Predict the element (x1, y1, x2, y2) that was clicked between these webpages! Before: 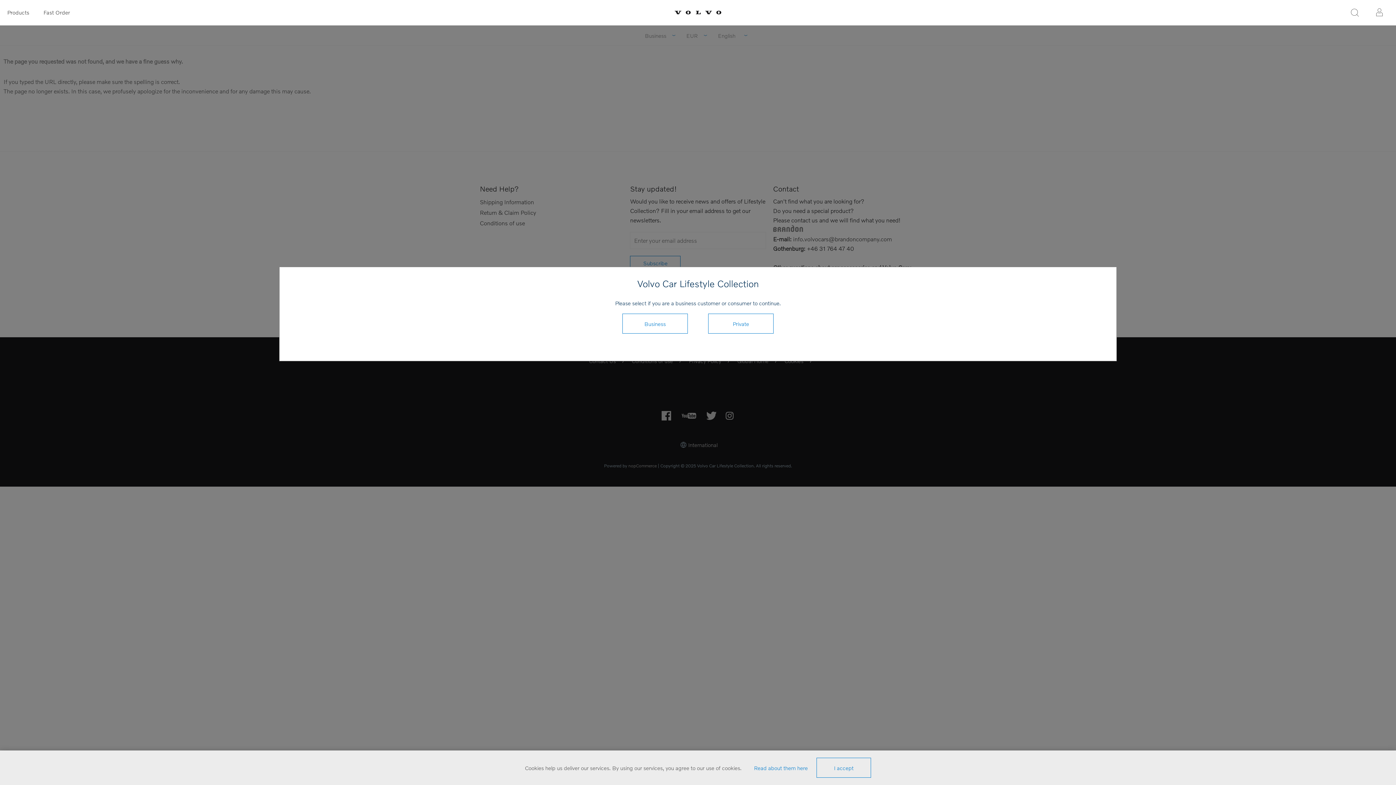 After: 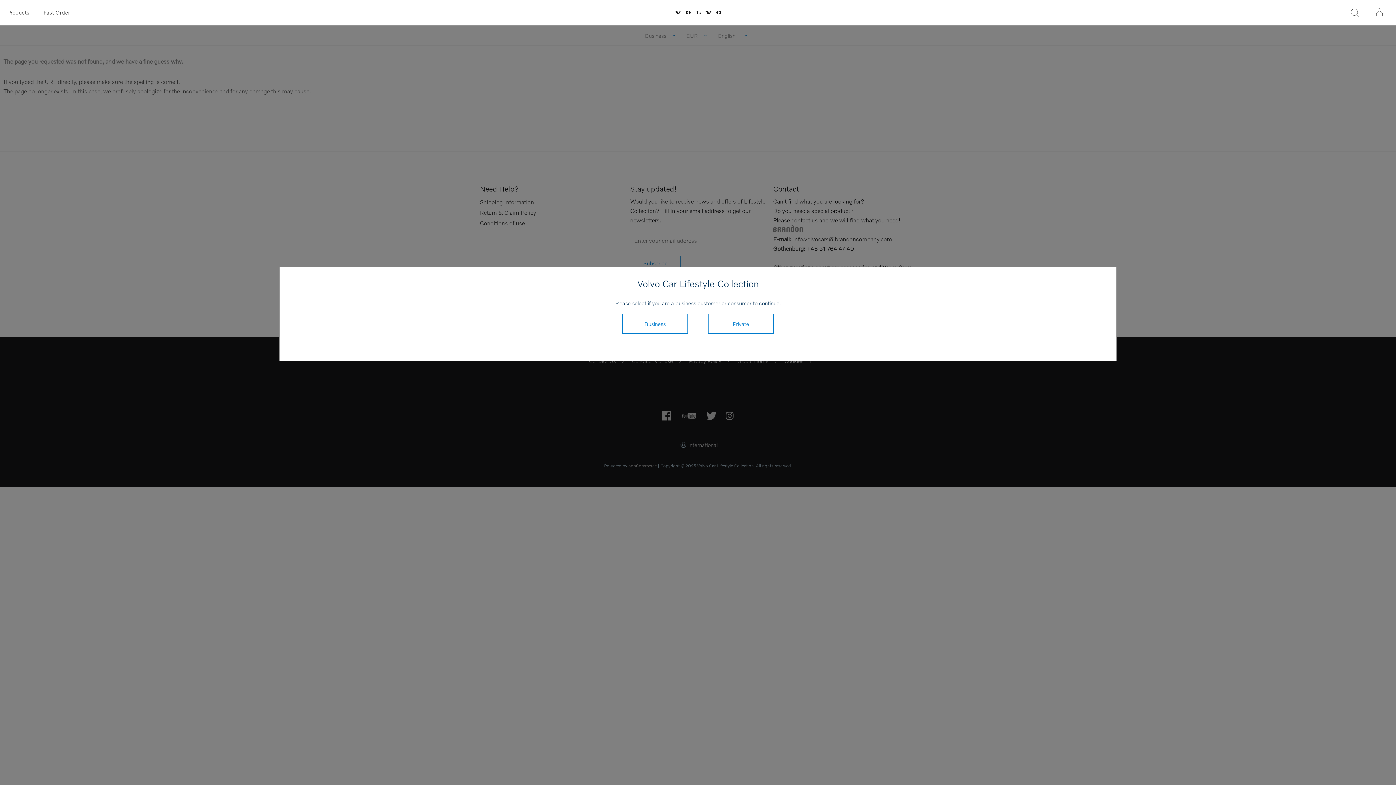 Action: bbox: (816, 758, 871, 778) label: I accept